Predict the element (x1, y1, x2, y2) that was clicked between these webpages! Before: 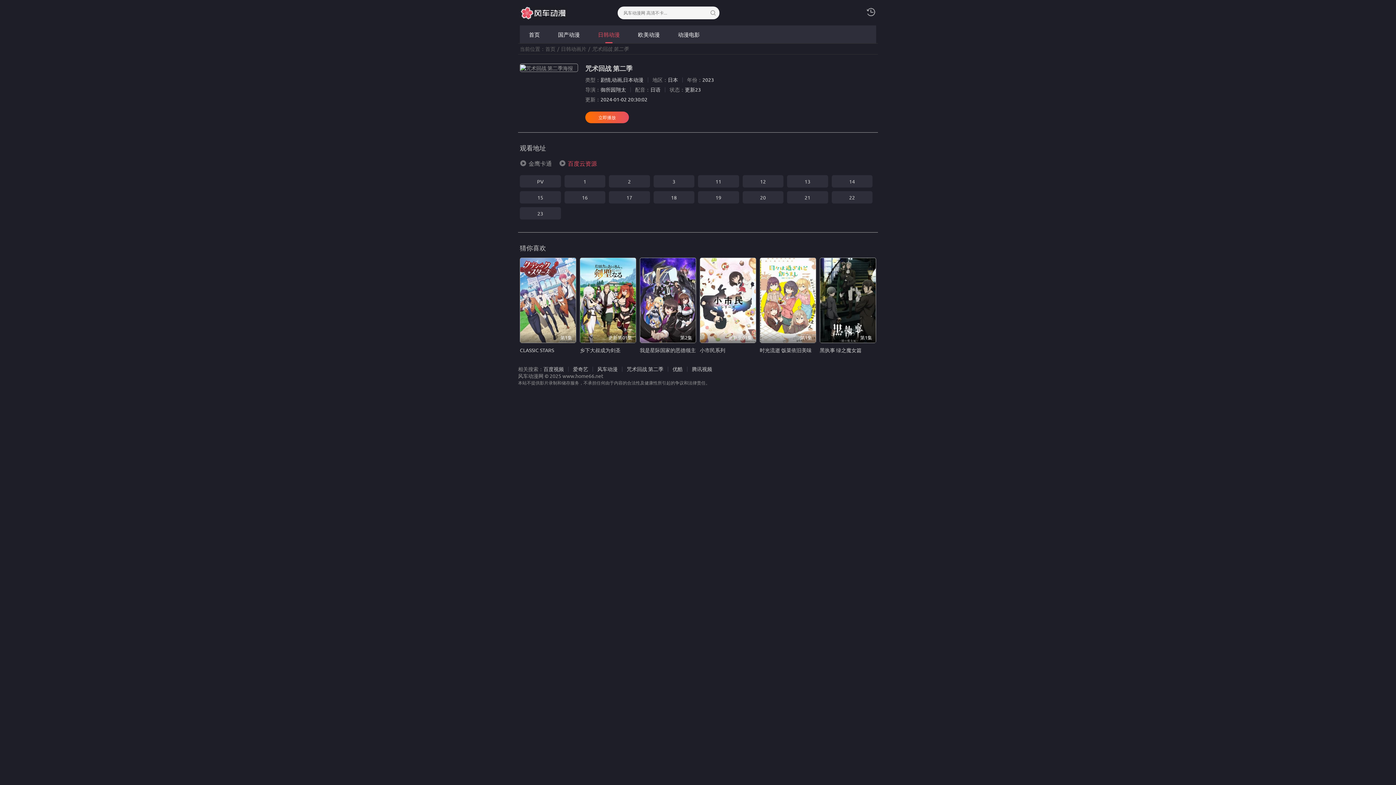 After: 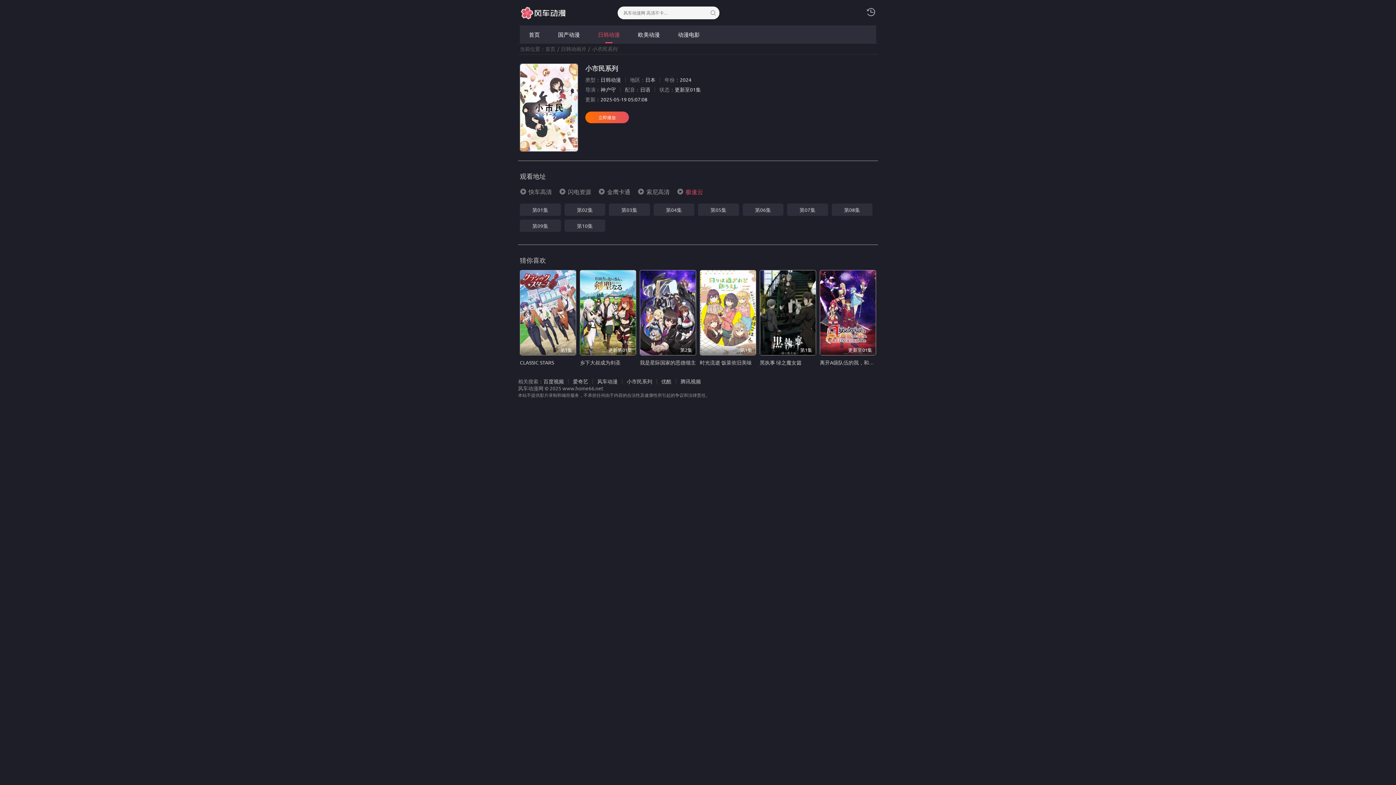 Action: label: 小市民系列 bbox: (700, 346, 725, 353)